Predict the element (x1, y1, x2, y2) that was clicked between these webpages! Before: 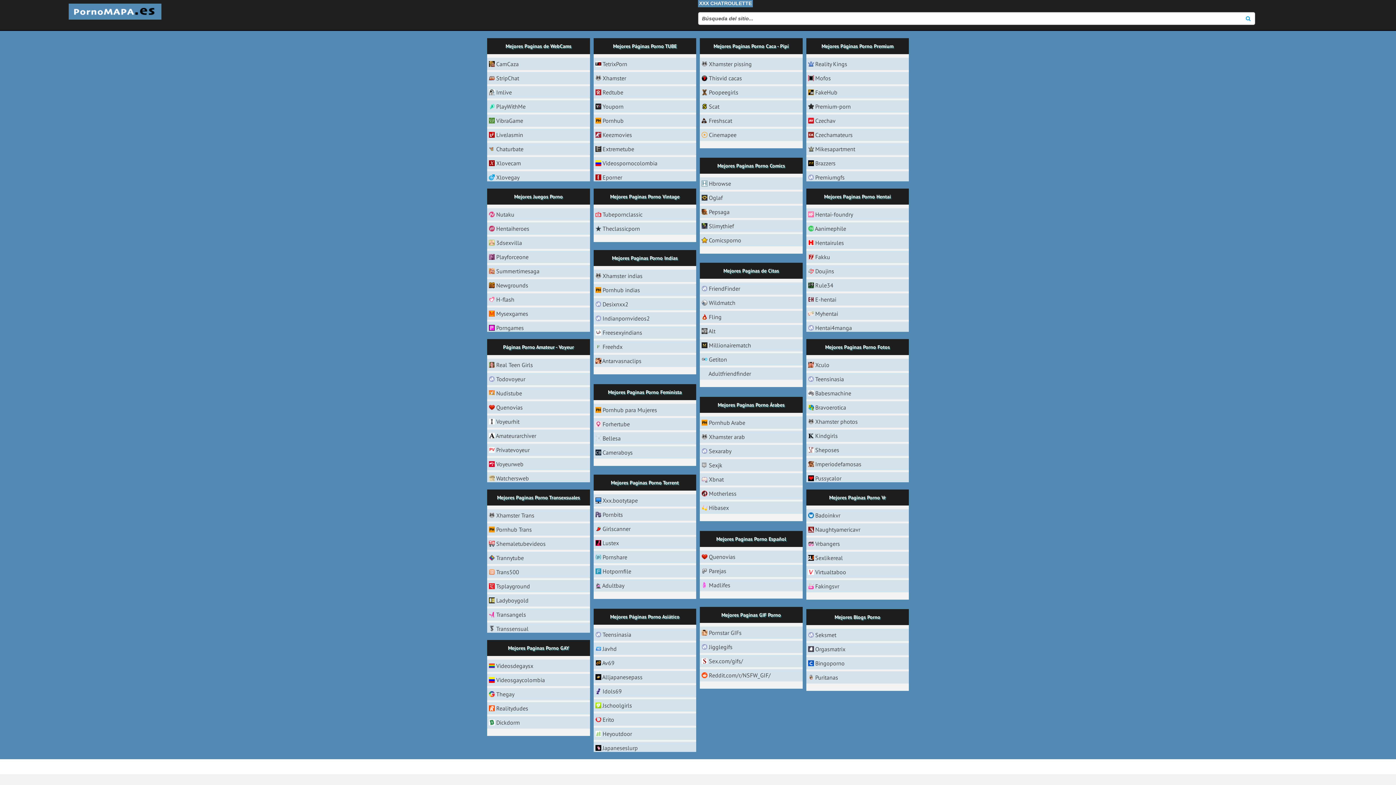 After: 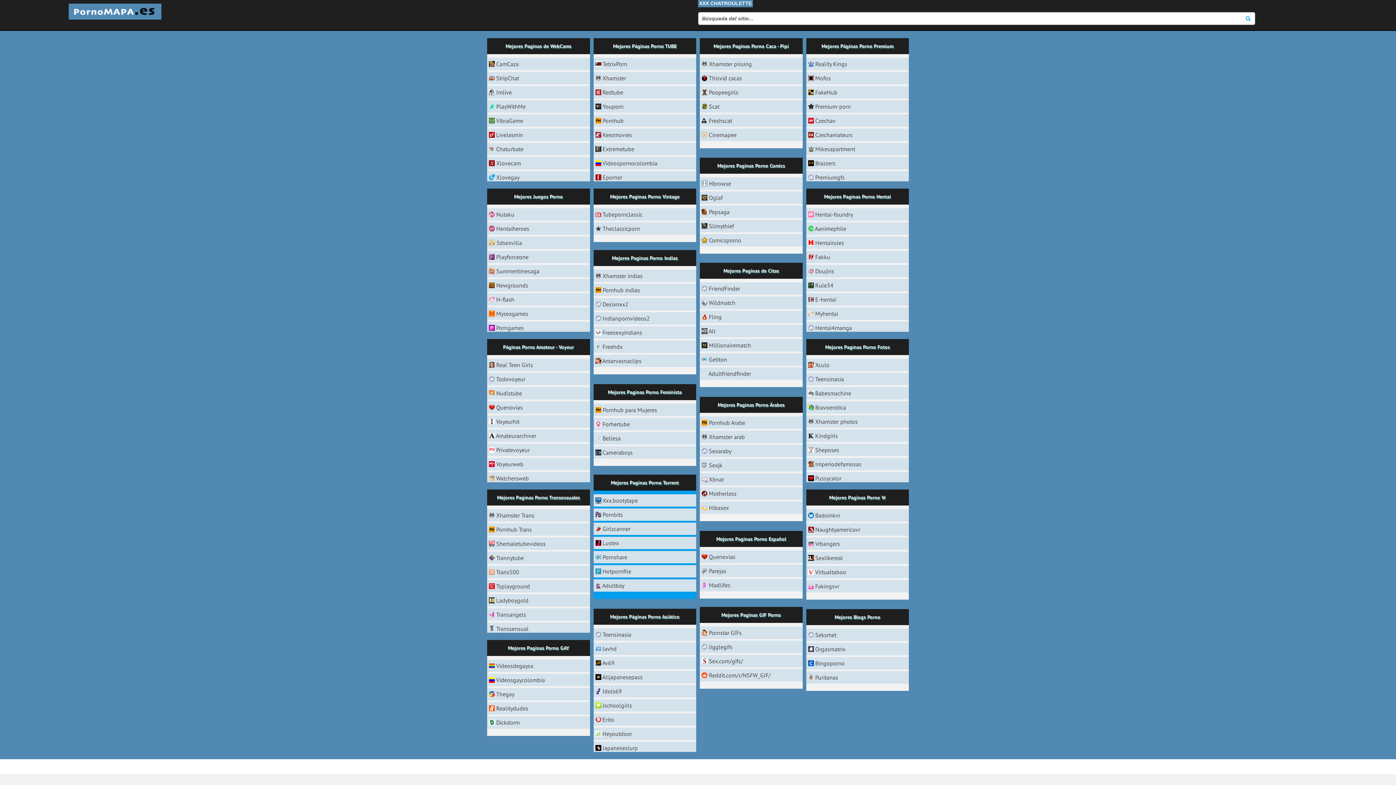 Action: label: Pornbits bbox: (602, 511, 623, 518)